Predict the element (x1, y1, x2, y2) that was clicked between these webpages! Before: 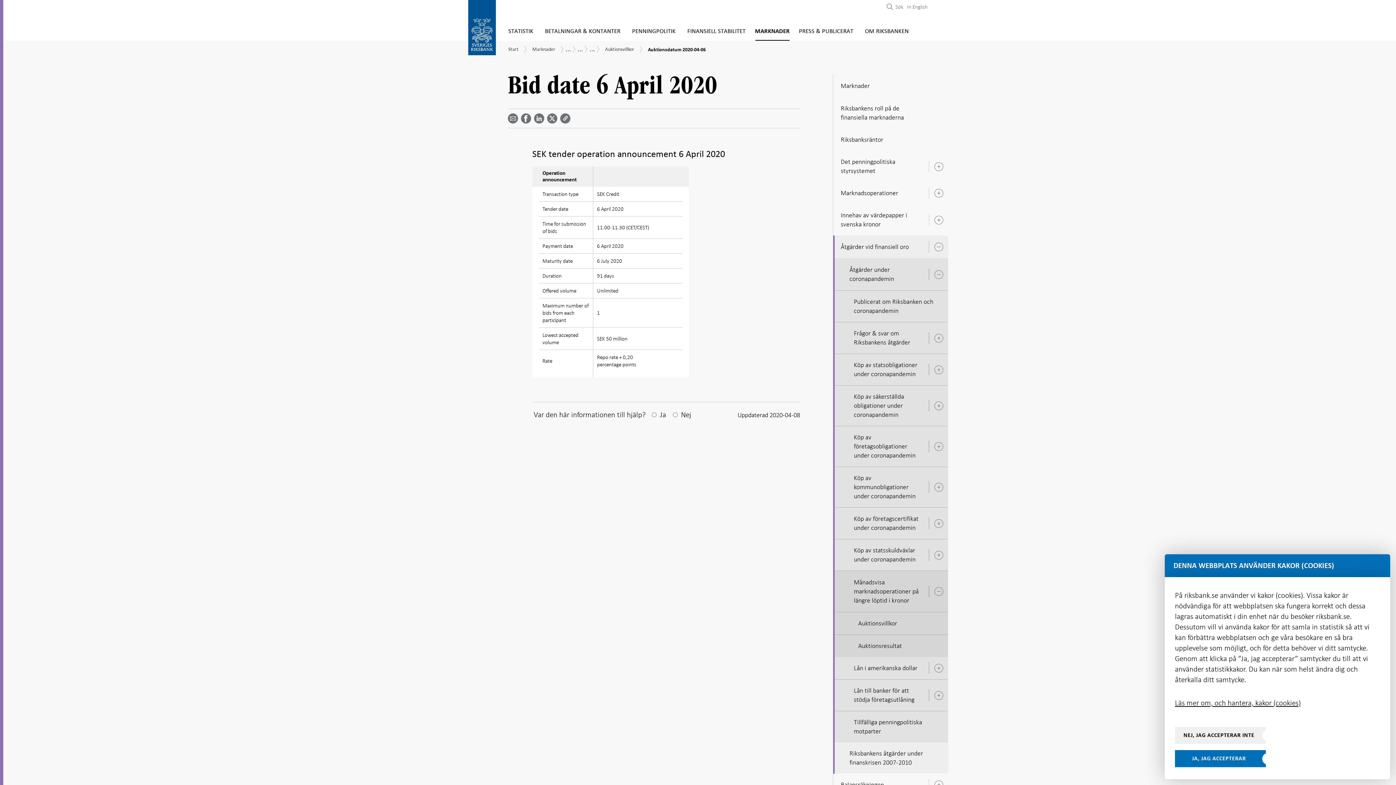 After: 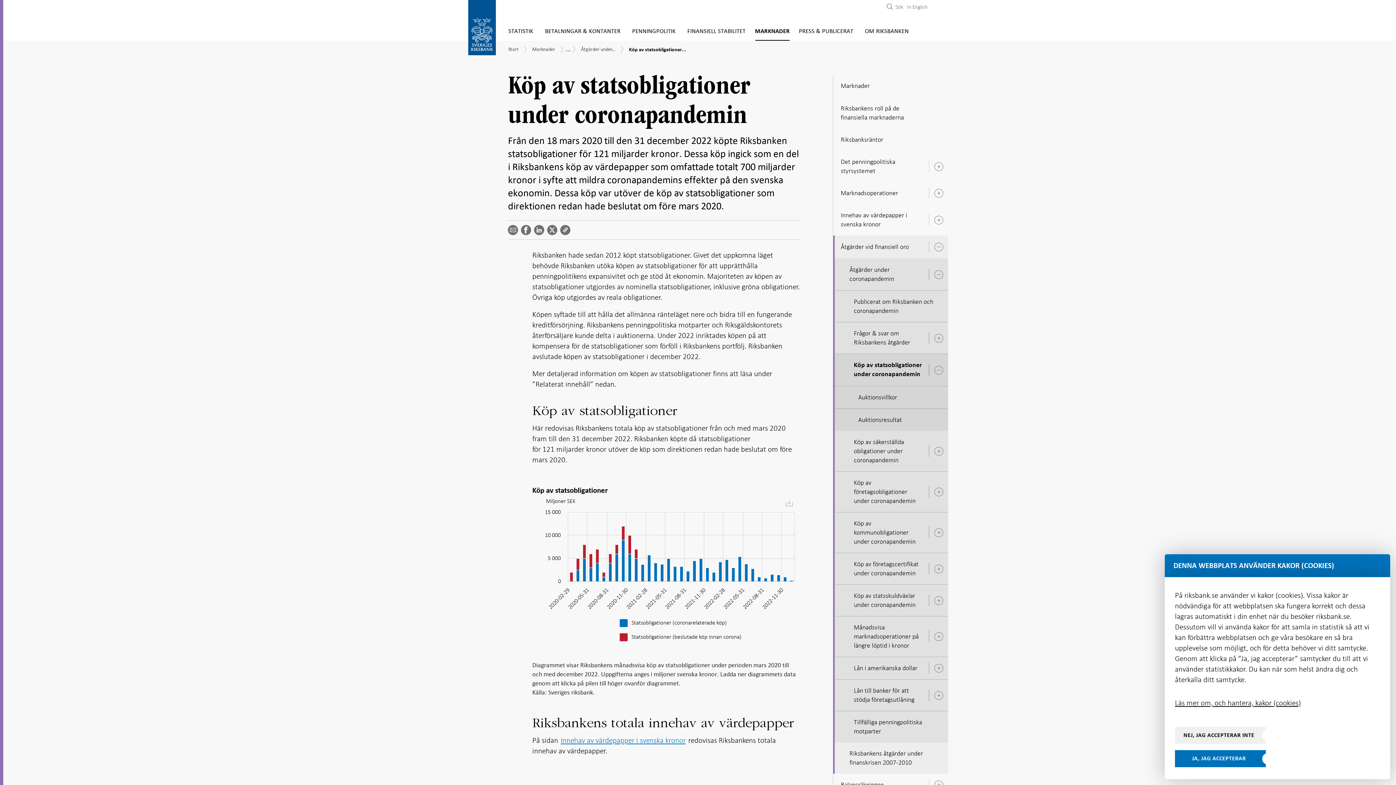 Action: label: Köp av statsobligationer under coronapandemin bbox: (833, 354, 929, 385)